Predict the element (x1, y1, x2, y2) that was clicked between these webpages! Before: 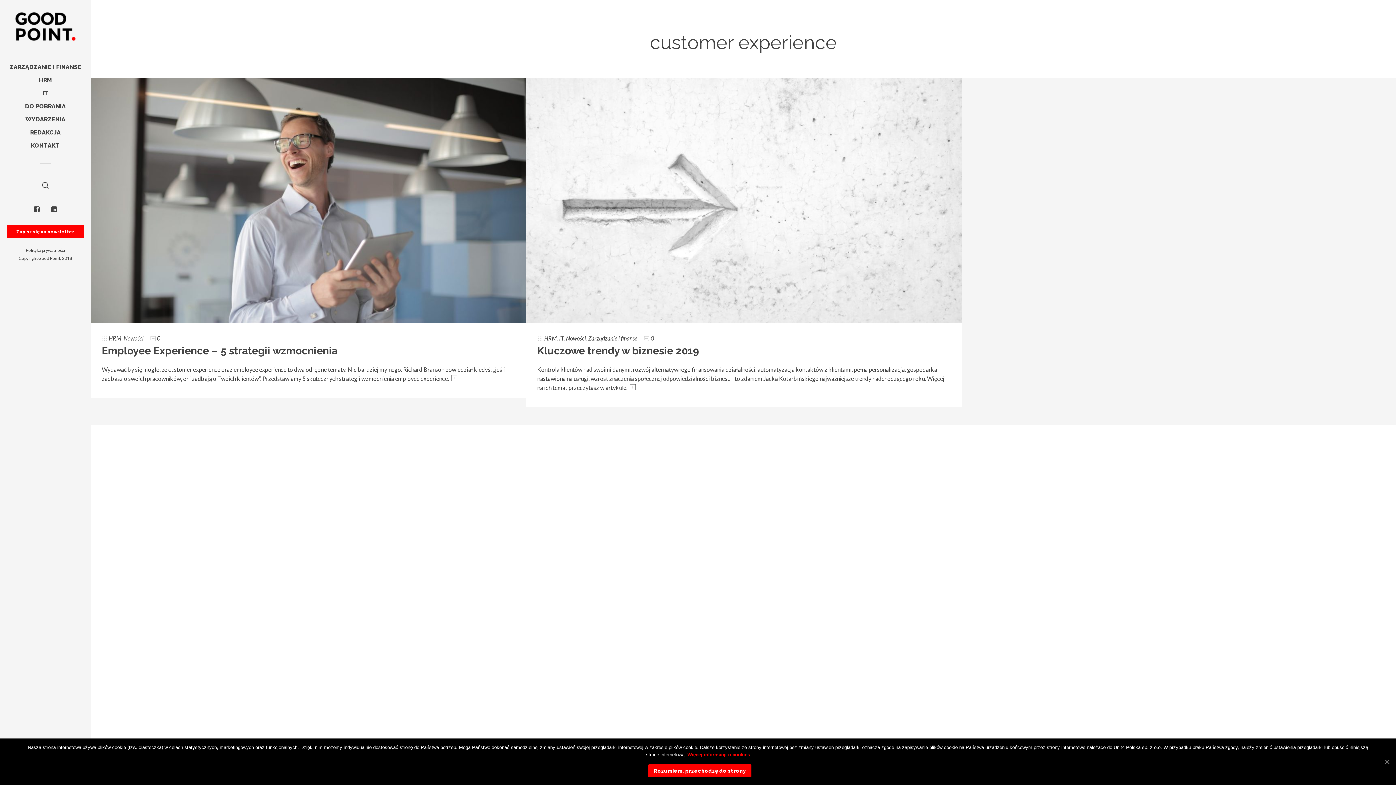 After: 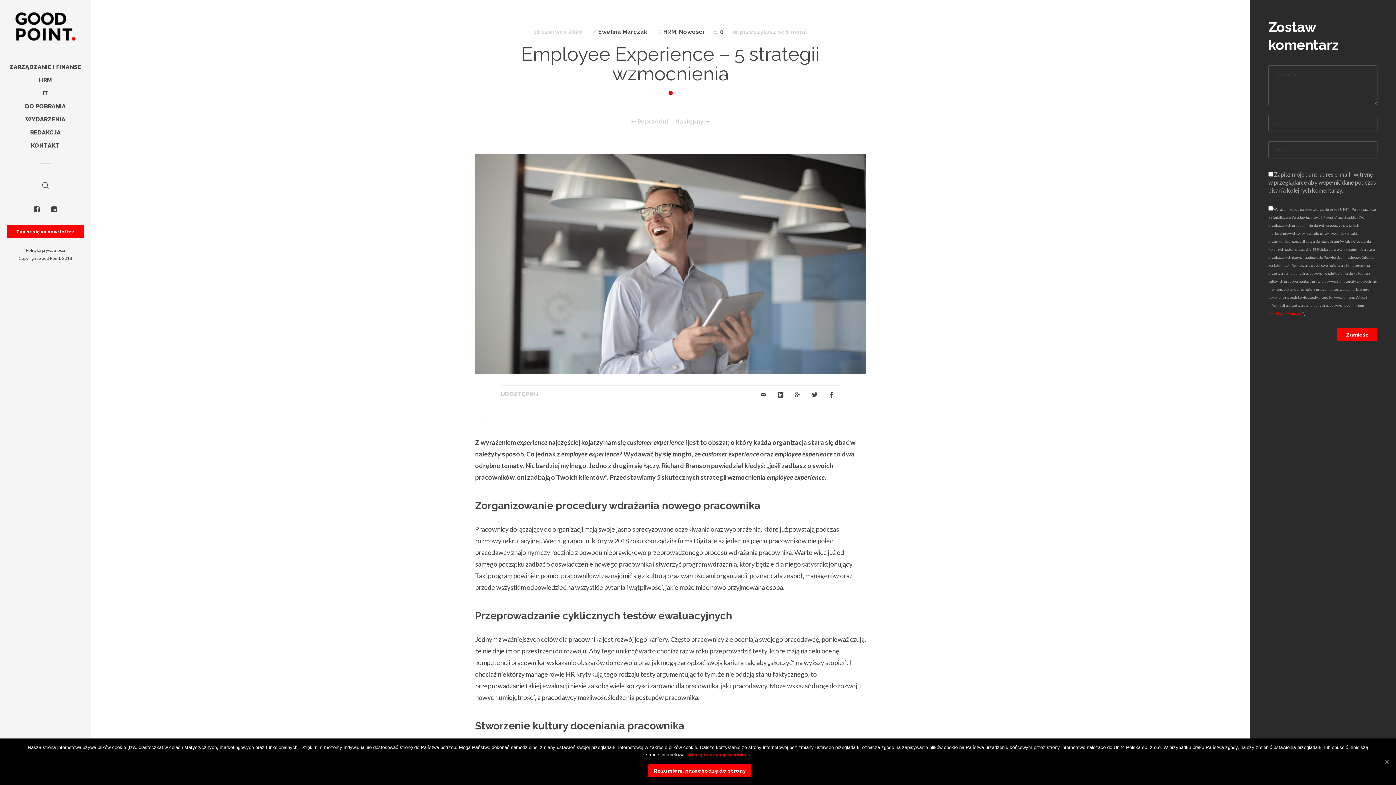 Action: bbox: (451, 375, 457, 381)